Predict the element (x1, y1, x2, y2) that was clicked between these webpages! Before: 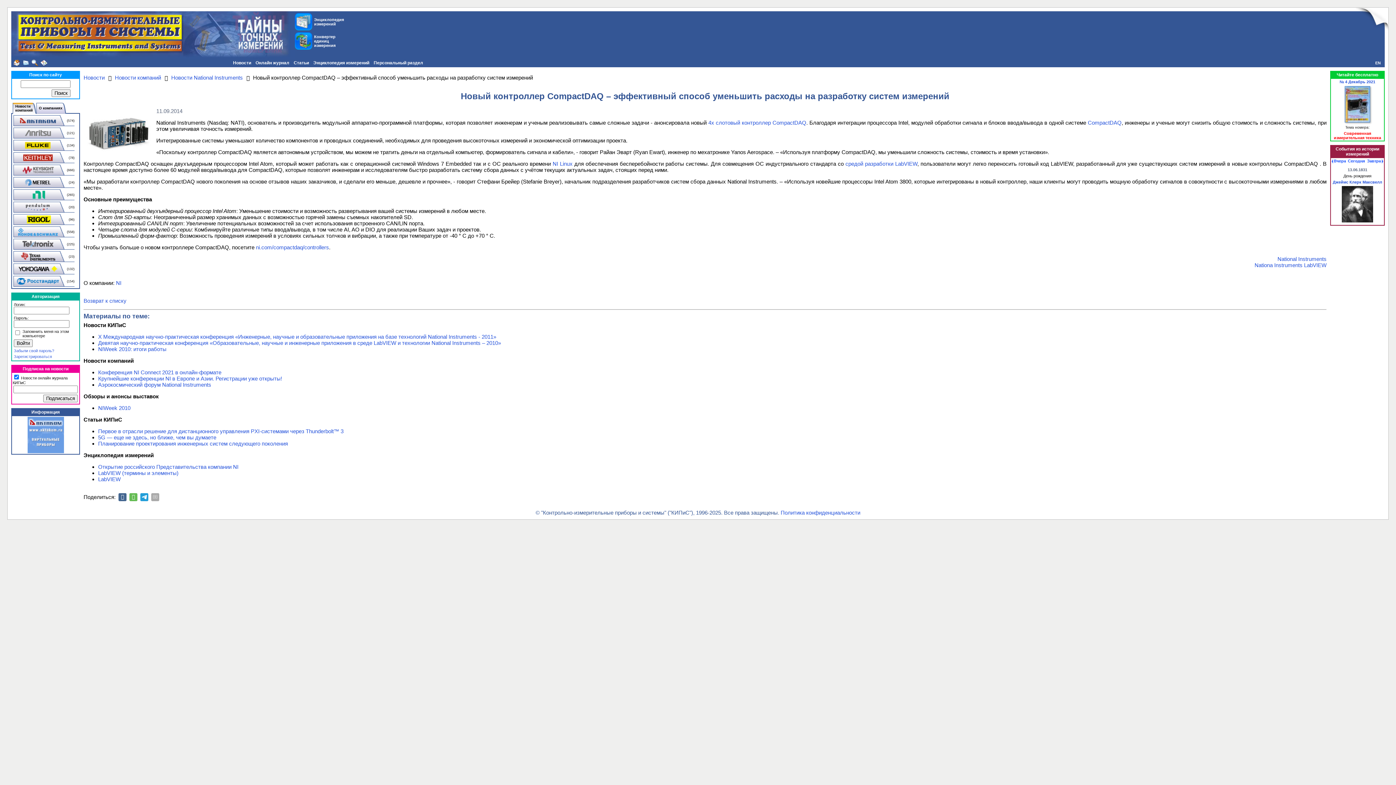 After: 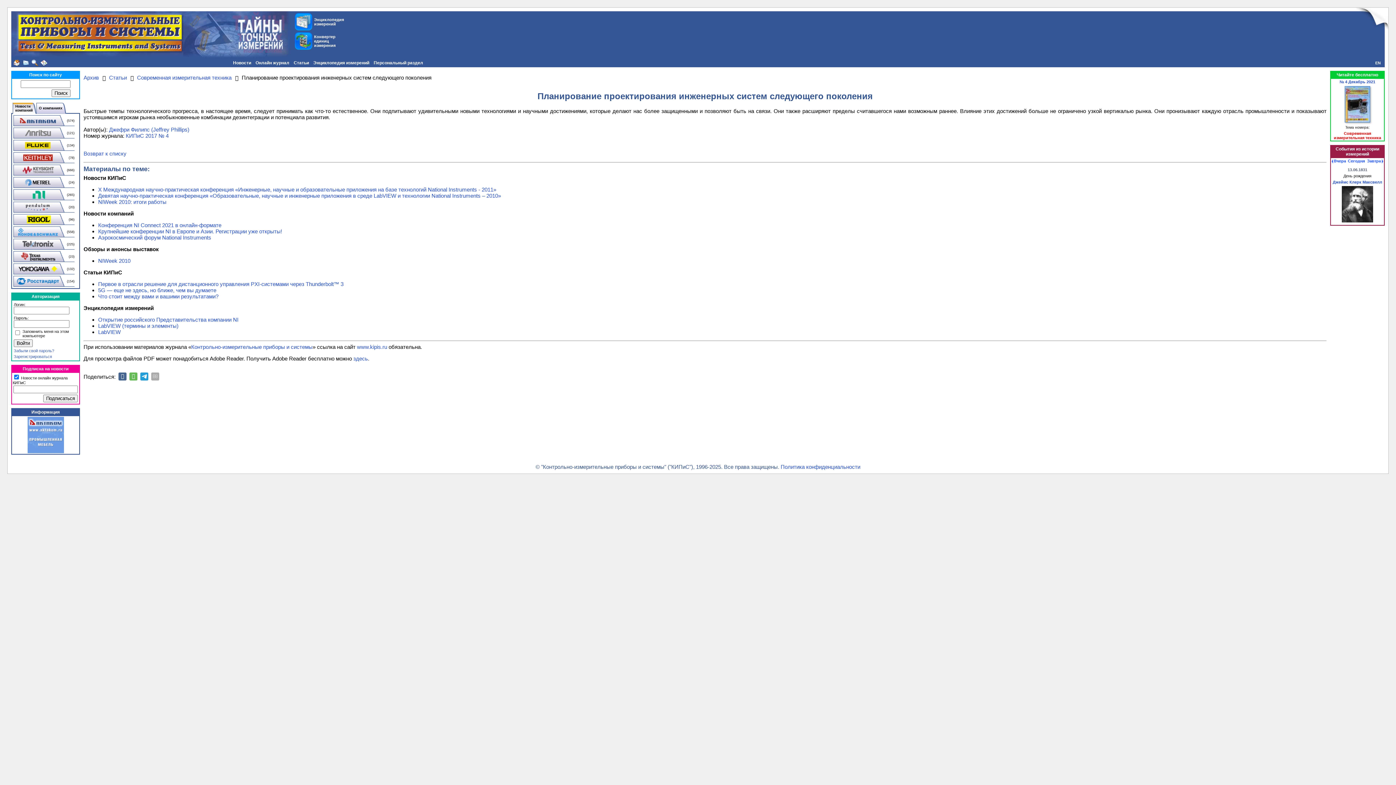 Action: bbox: (98, 440, 288, 446) label: Планирование проектирования инженерных систем следующего поколения